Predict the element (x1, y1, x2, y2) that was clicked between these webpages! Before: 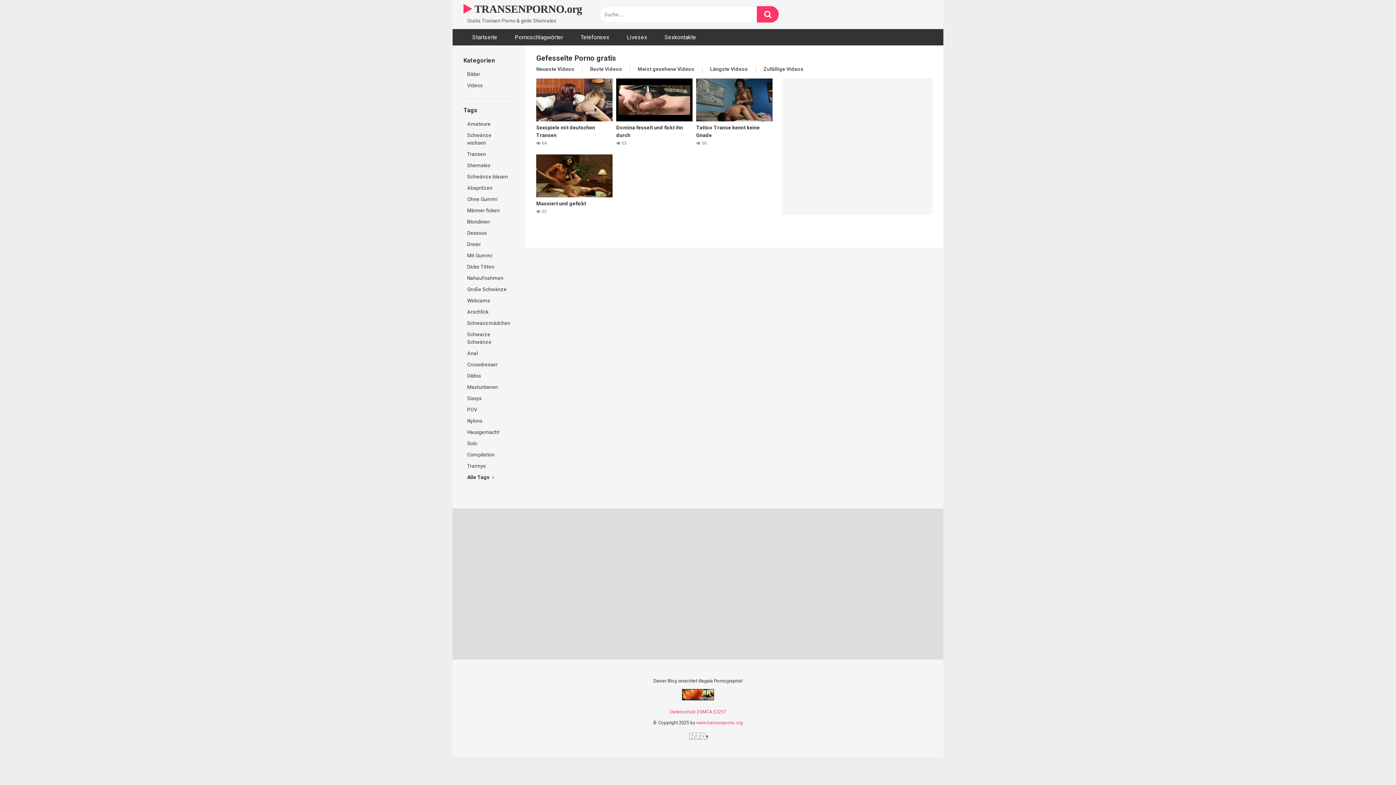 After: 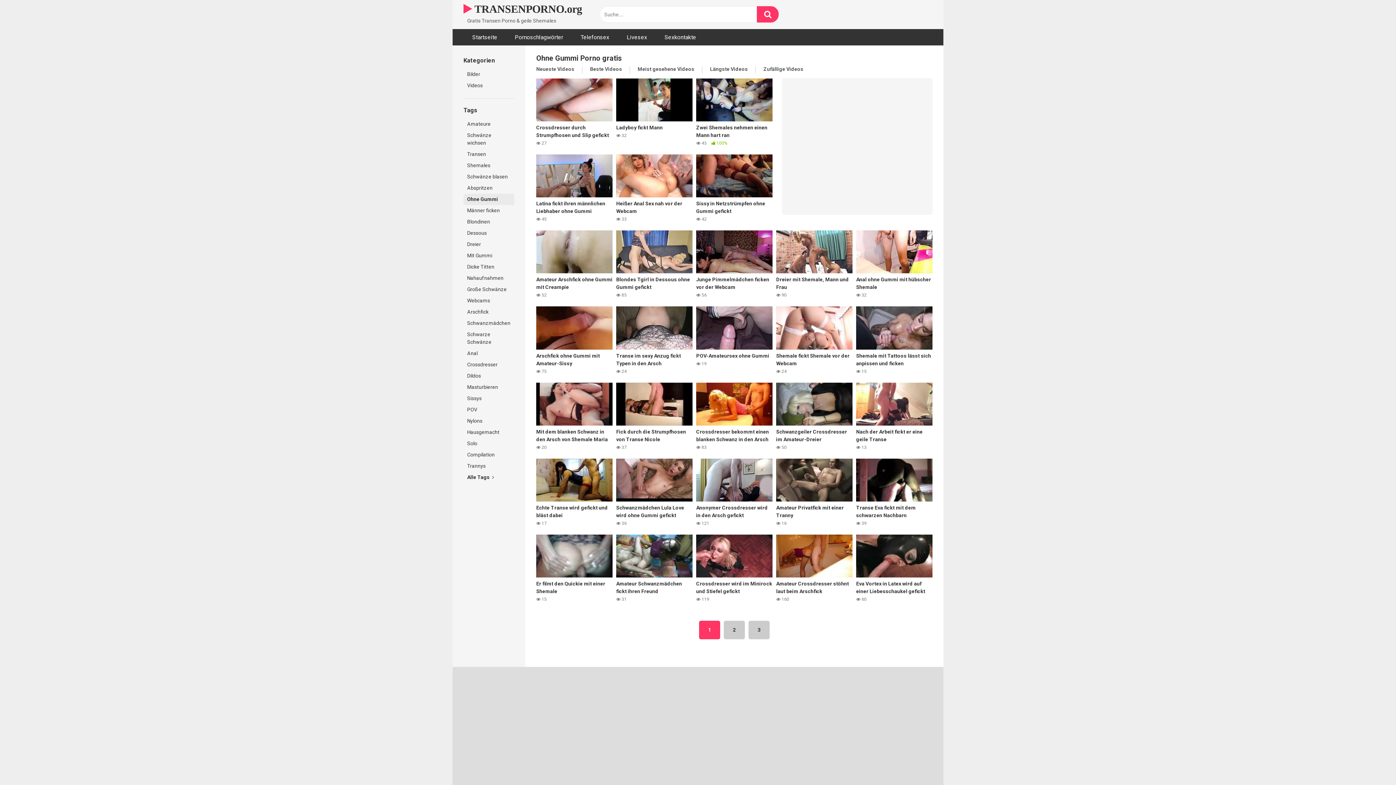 Action: label: Ohne Gummi bbox: (463, 193, 514, 205)